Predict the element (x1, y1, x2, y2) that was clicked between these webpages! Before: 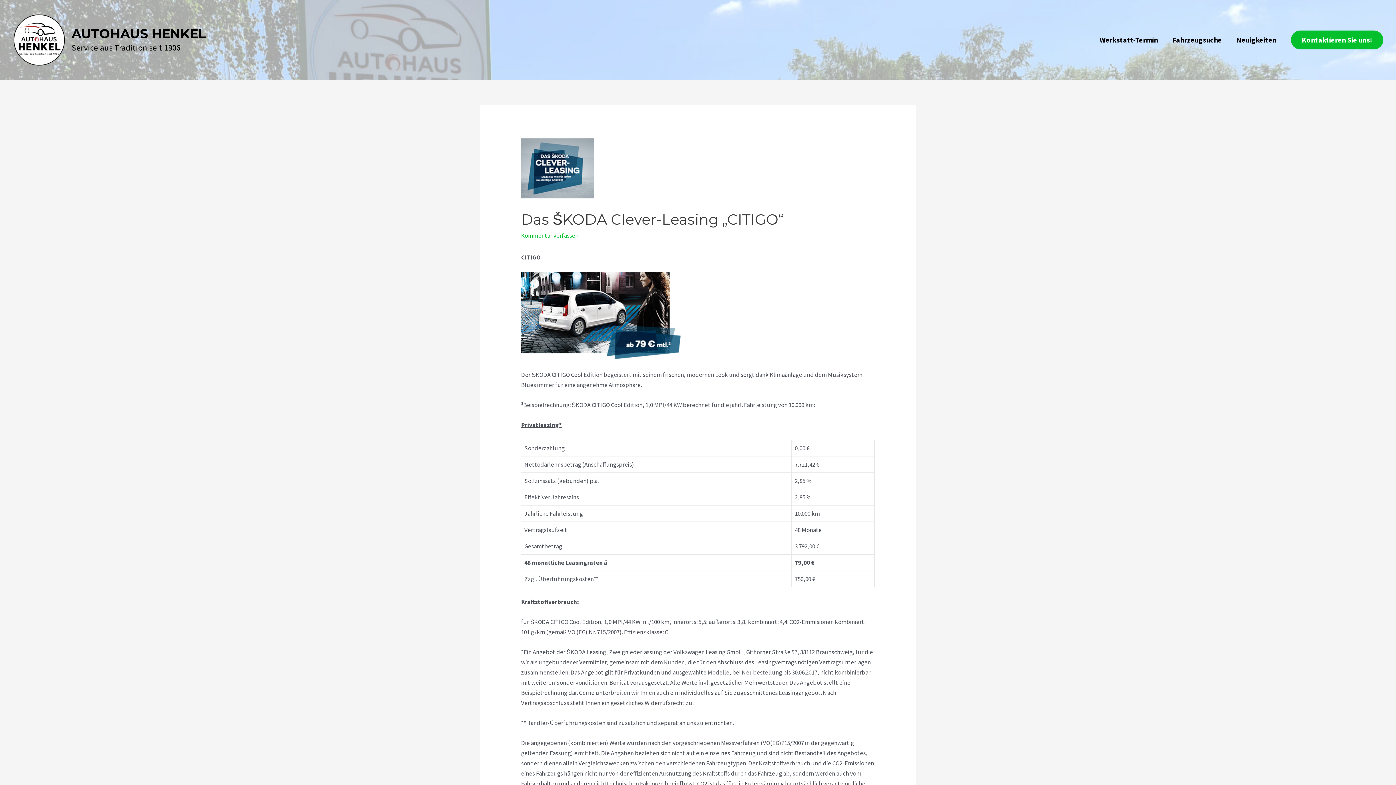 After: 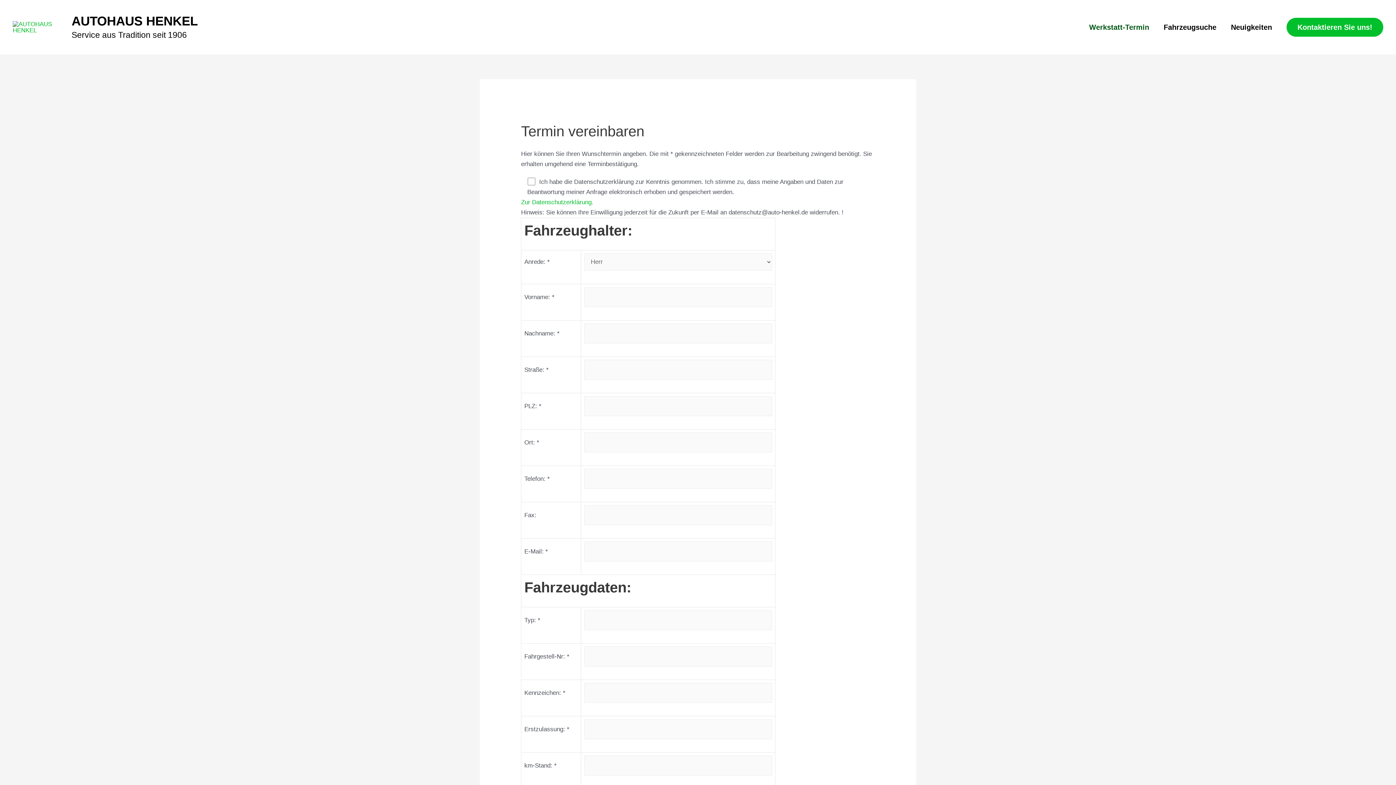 Action: bbox: (1092, 27, 1165, 52) label: Werkstatt-Termin